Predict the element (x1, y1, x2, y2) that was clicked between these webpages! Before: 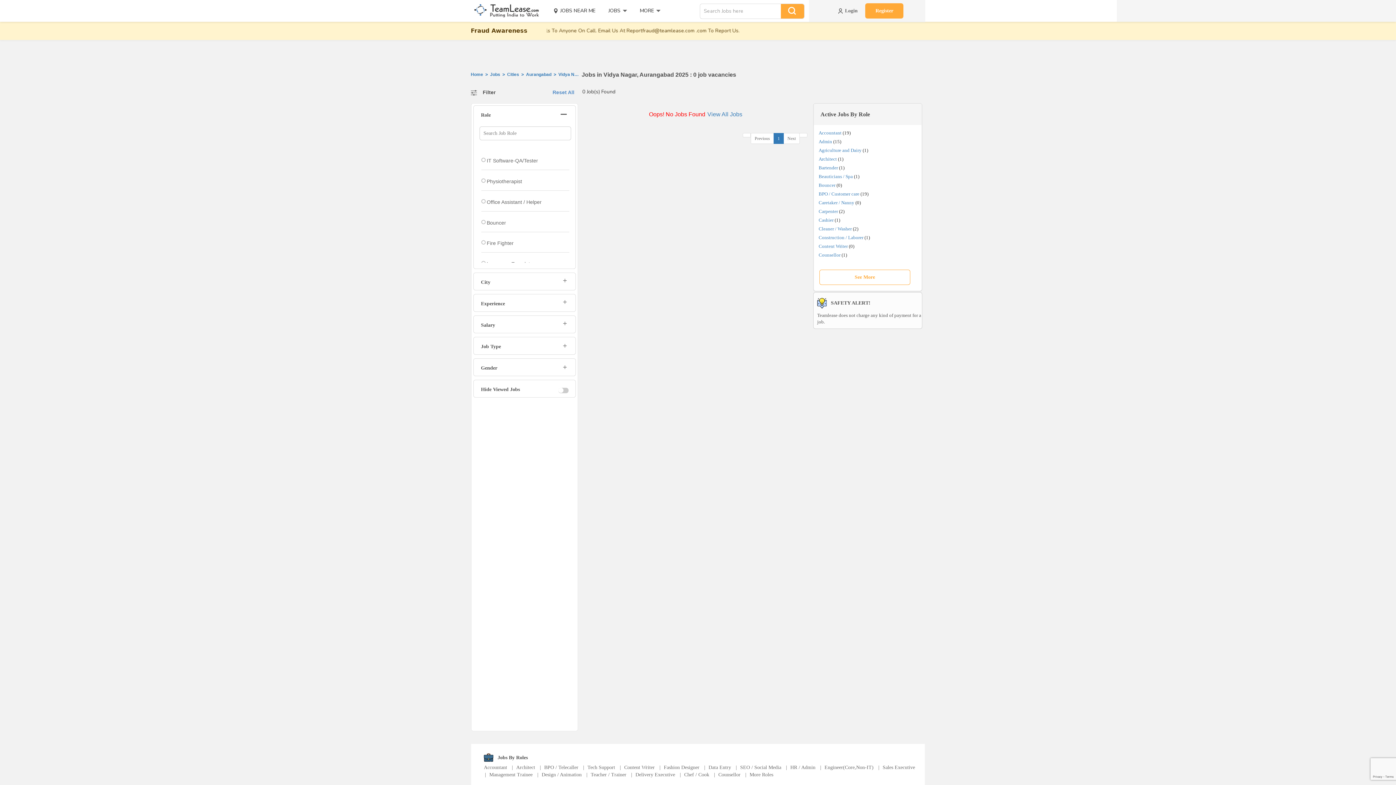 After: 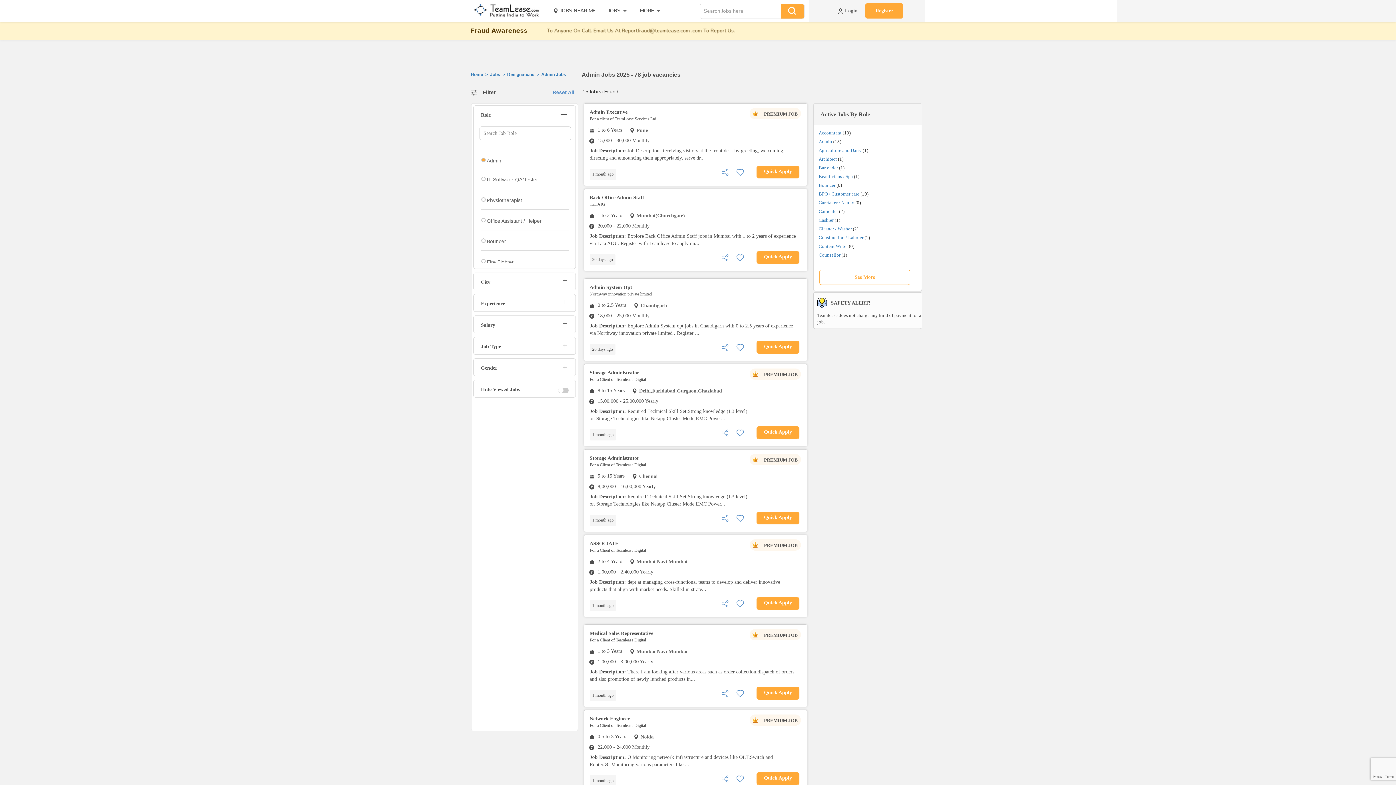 Action: label: Admin bbox: (818, 138, 832, 144)